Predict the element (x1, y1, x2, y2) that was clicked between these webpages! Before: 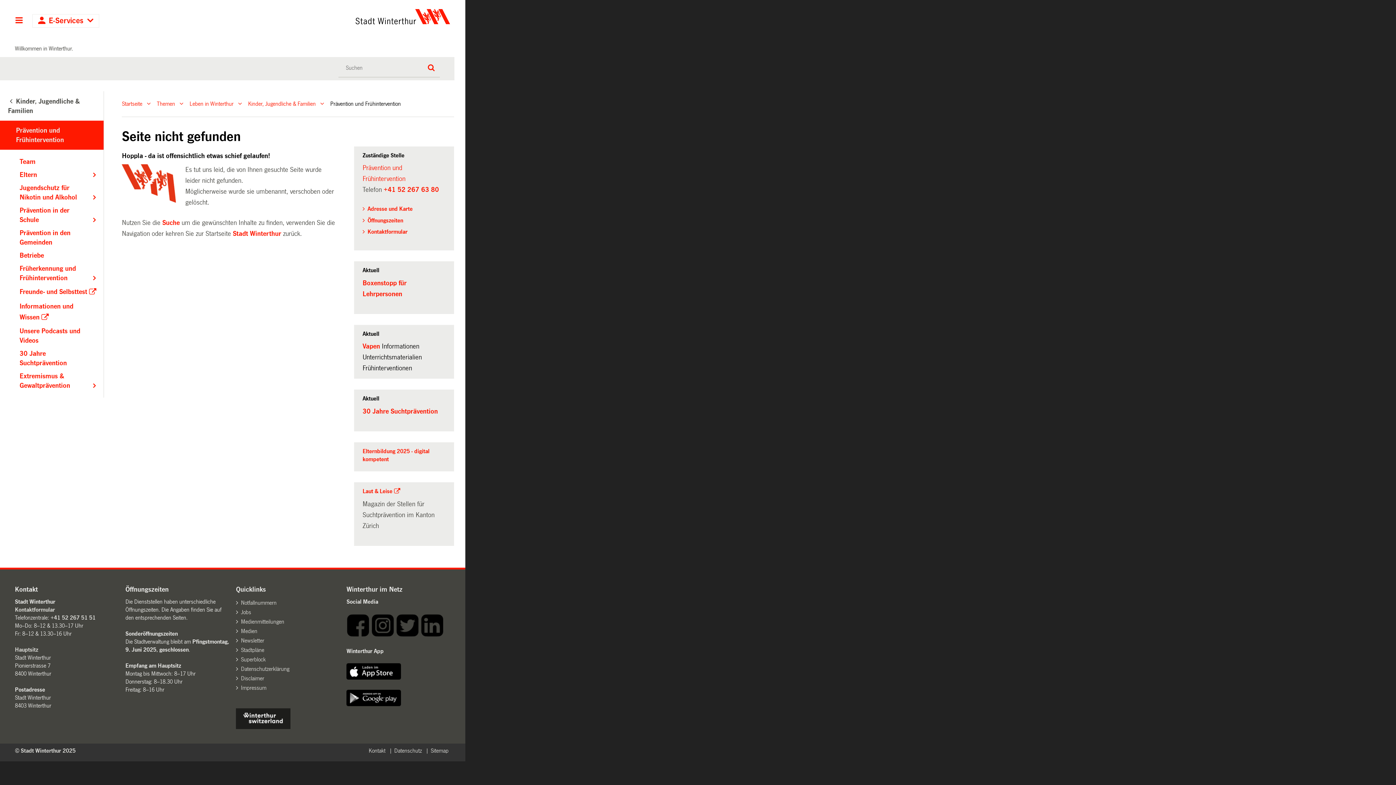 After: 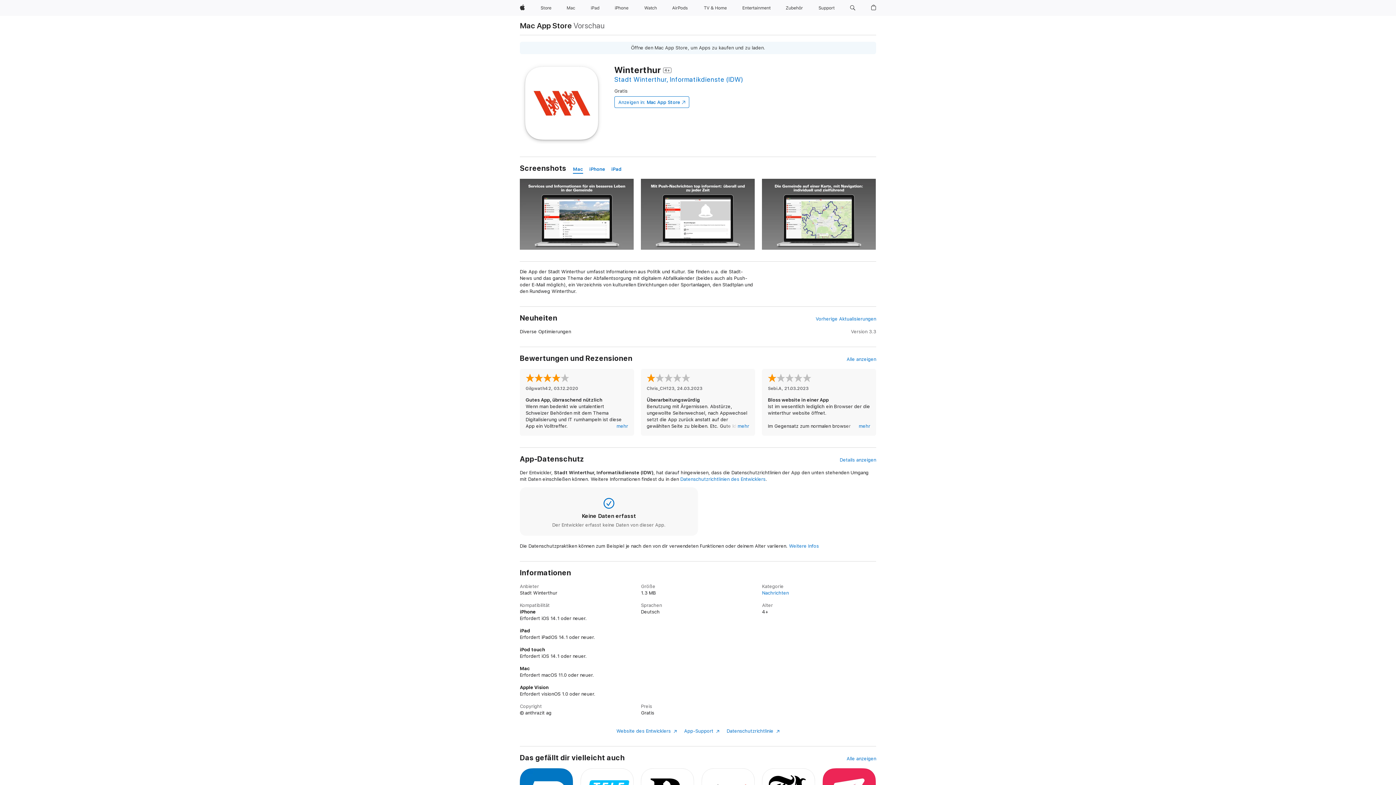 Action: bbox: (346, 674, 401, 681)